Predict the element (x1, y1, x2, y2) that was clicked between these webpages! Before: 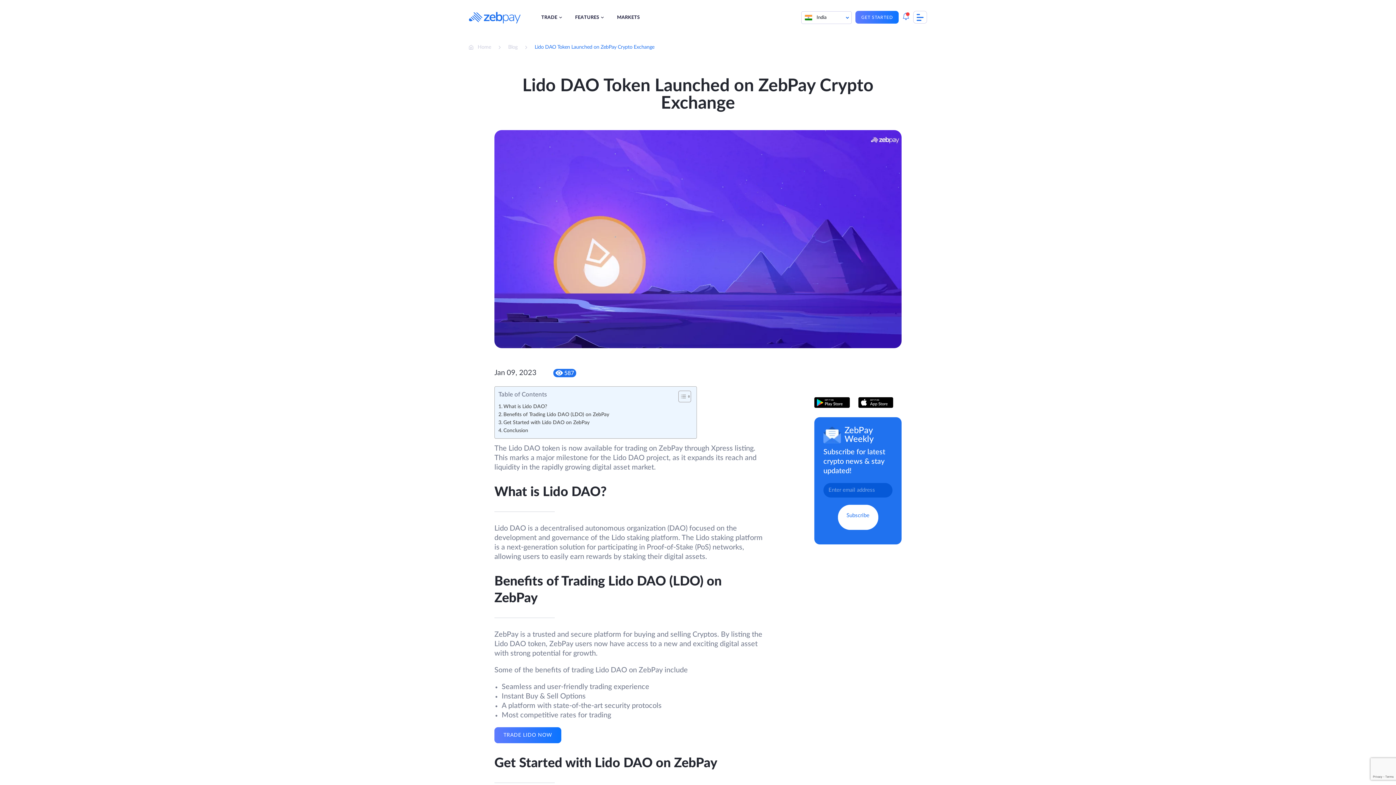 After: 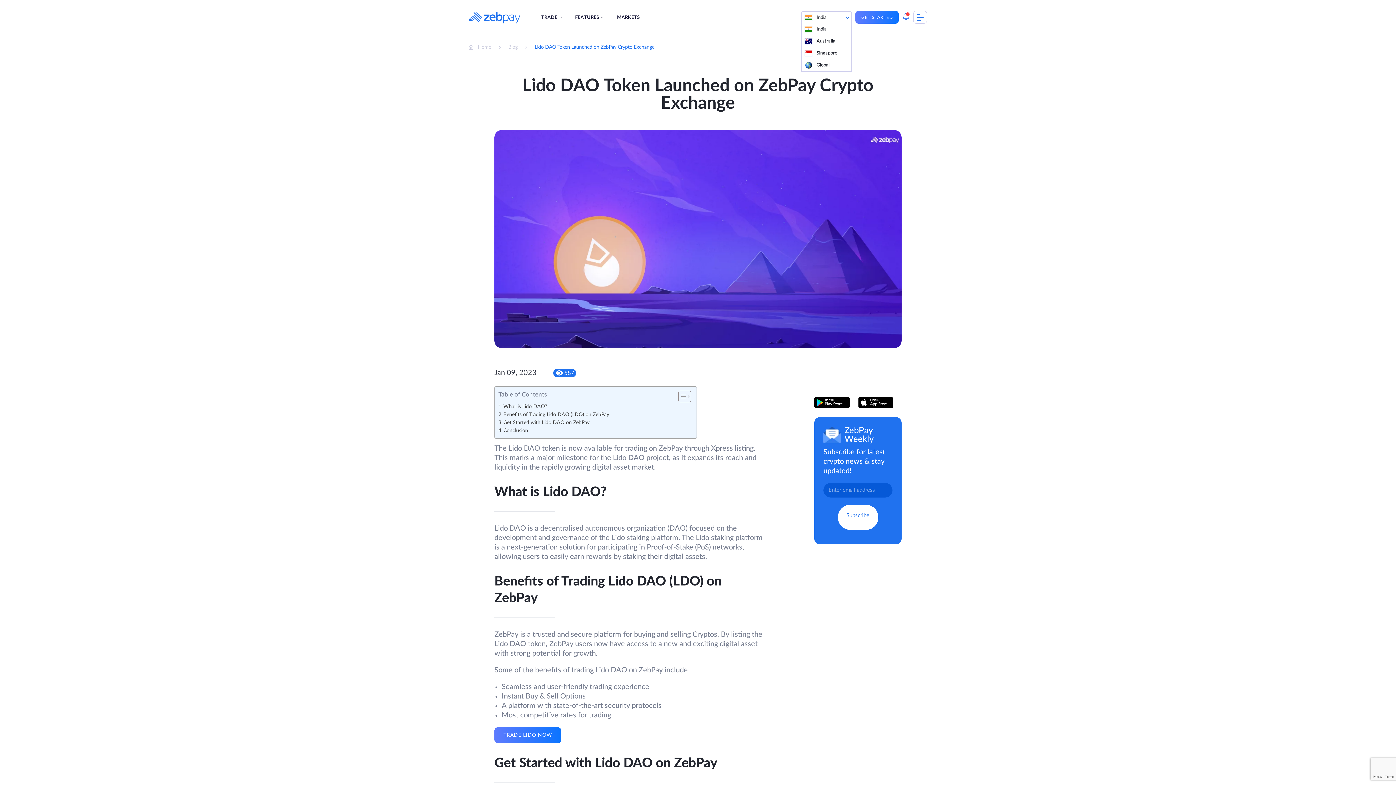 Action: bbox: (801, 11, 852, 24) label: India